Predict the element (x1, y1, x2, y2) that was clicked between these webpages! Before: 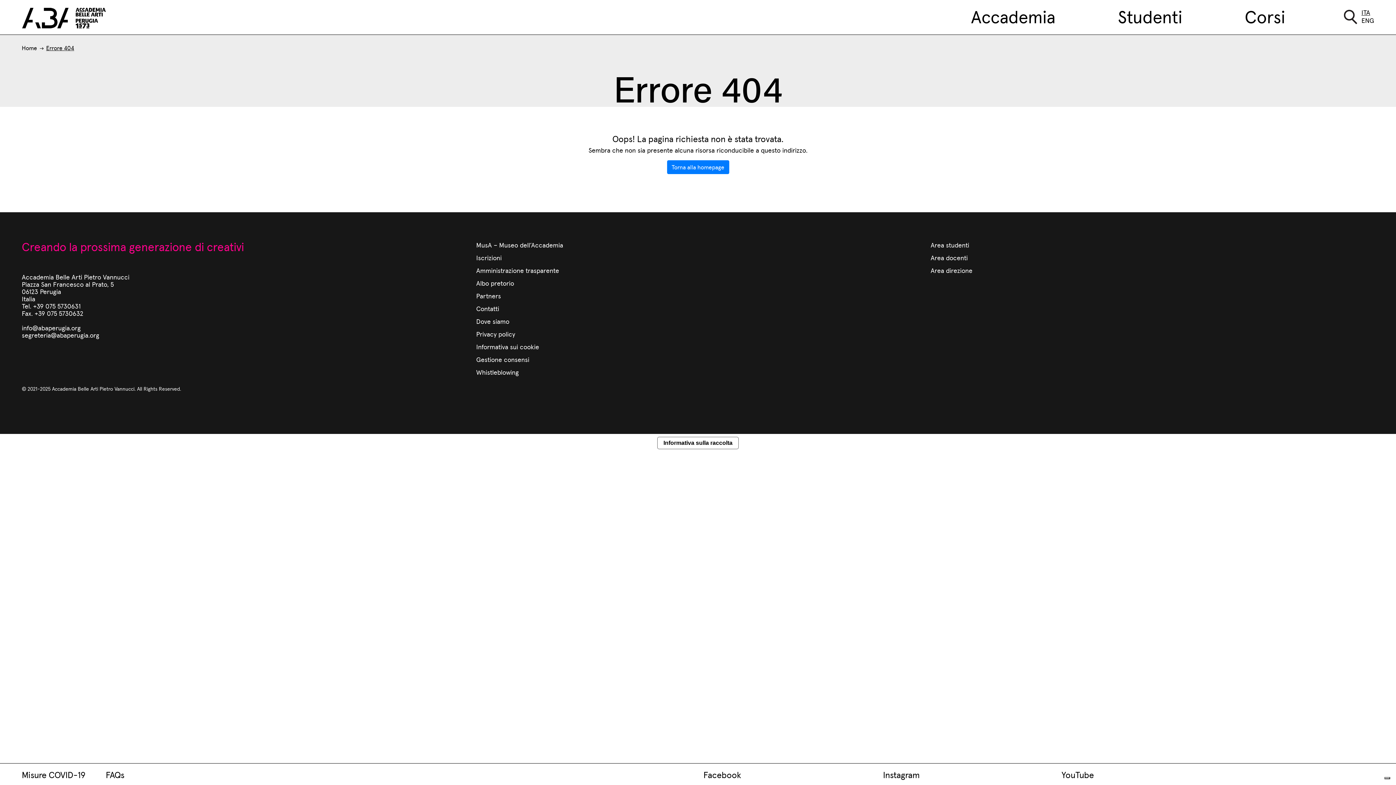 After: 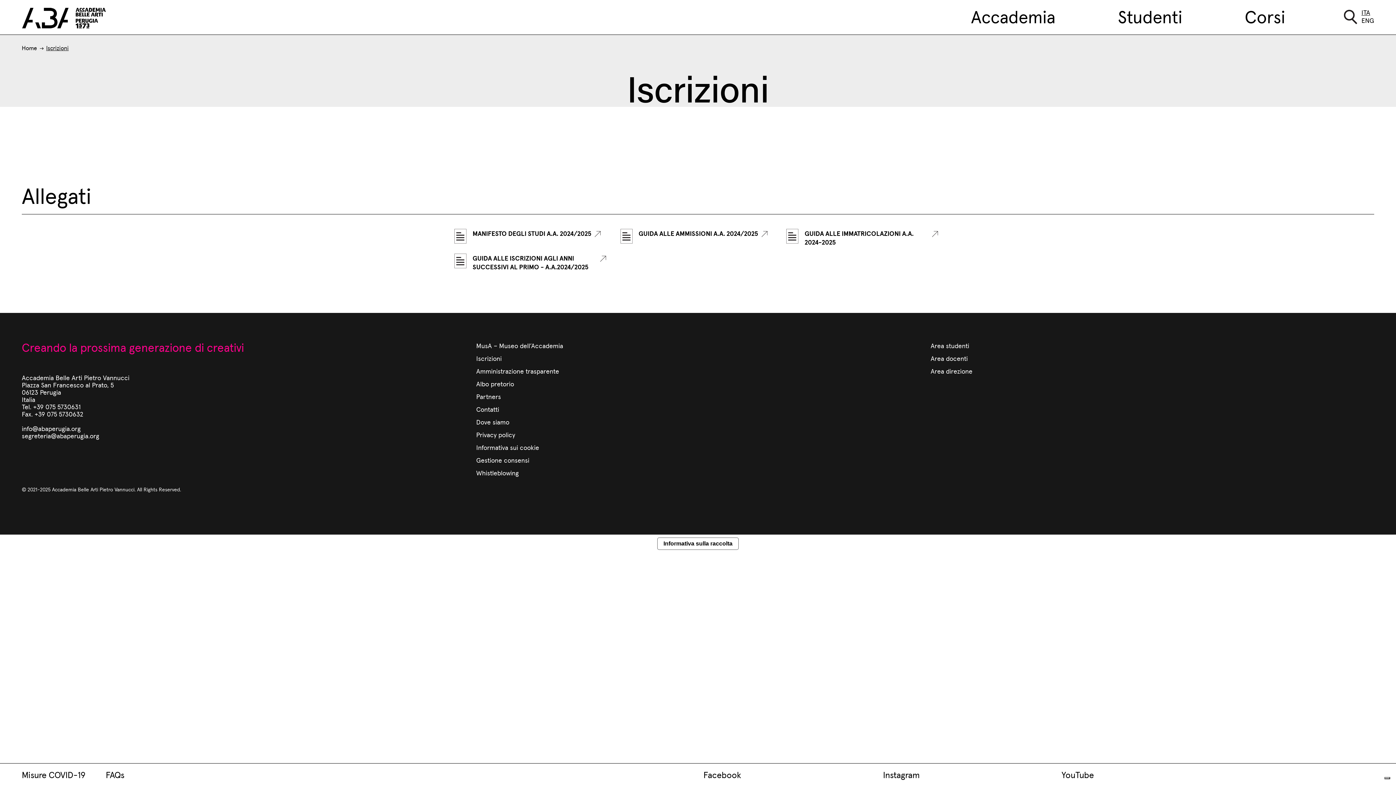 Action: bbox: (476, 253, 501, 262) label: Iscrizioni